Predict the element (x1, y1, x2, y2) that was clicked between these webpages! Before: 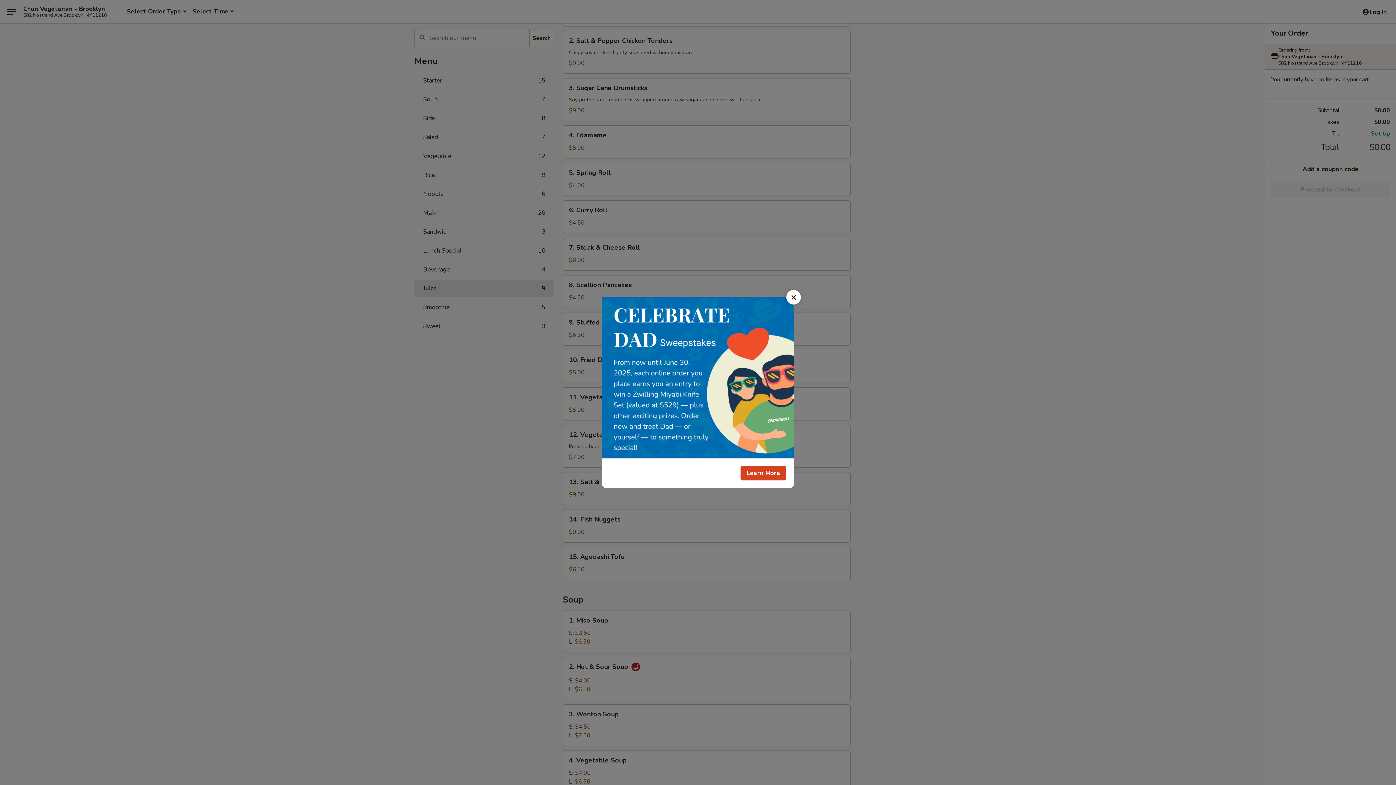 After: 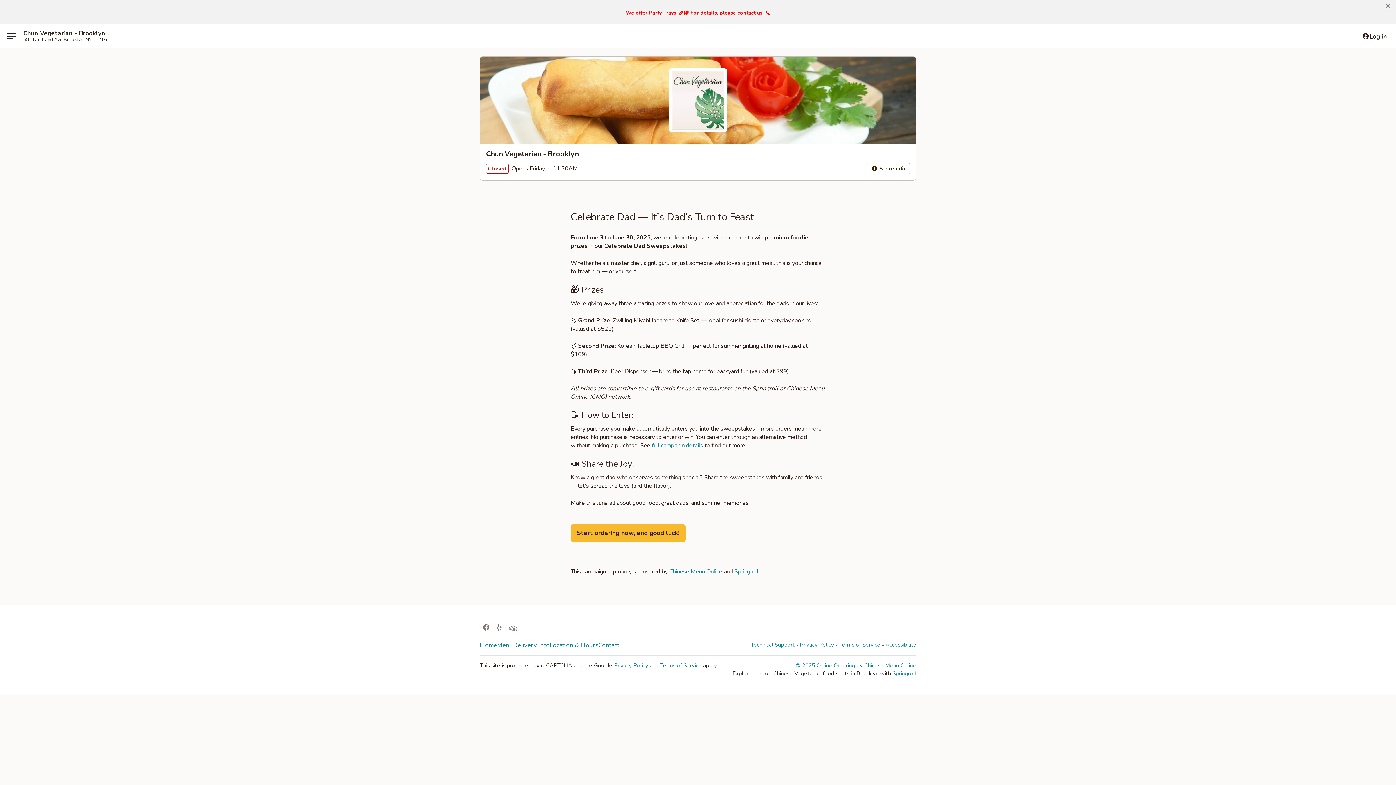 Action: bbox: (740, 466, 786, 480) label: Learn More